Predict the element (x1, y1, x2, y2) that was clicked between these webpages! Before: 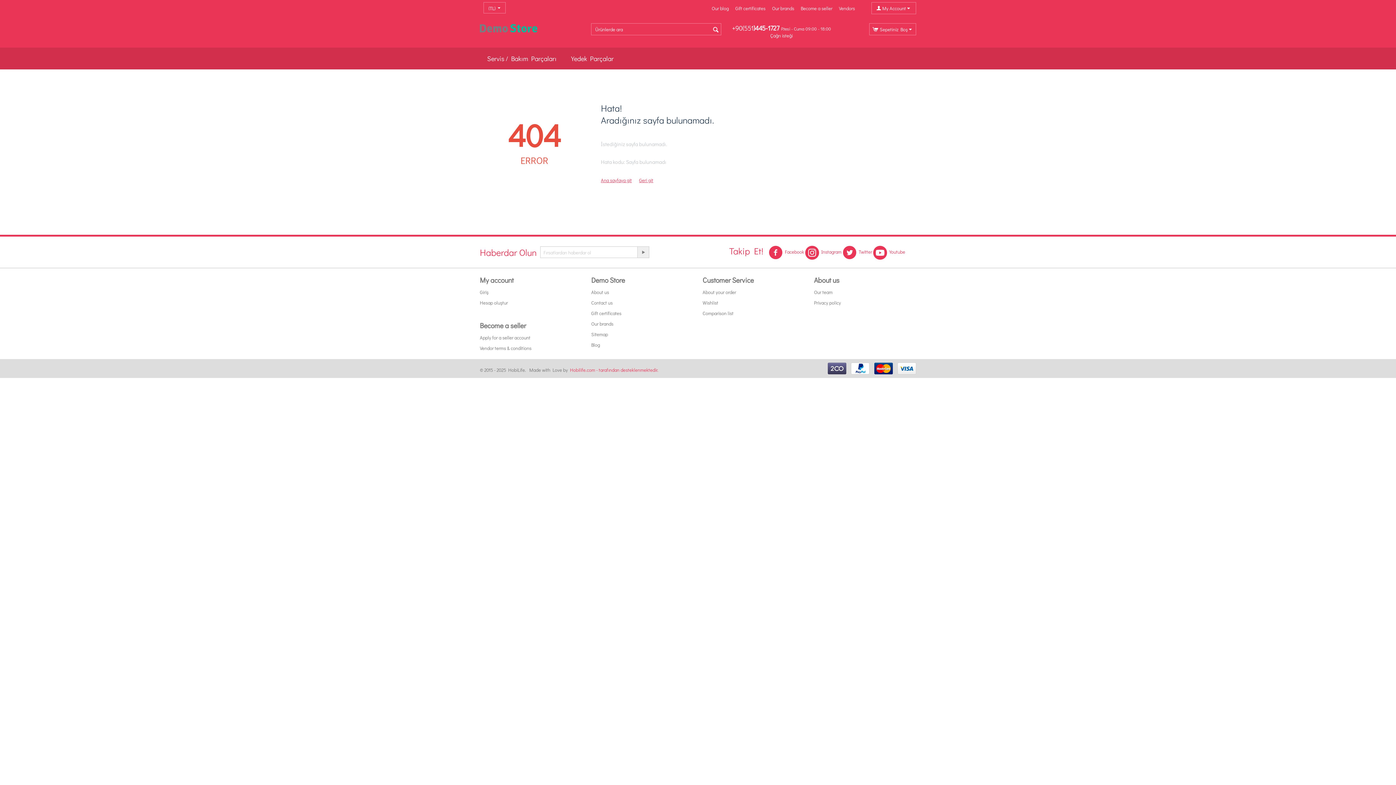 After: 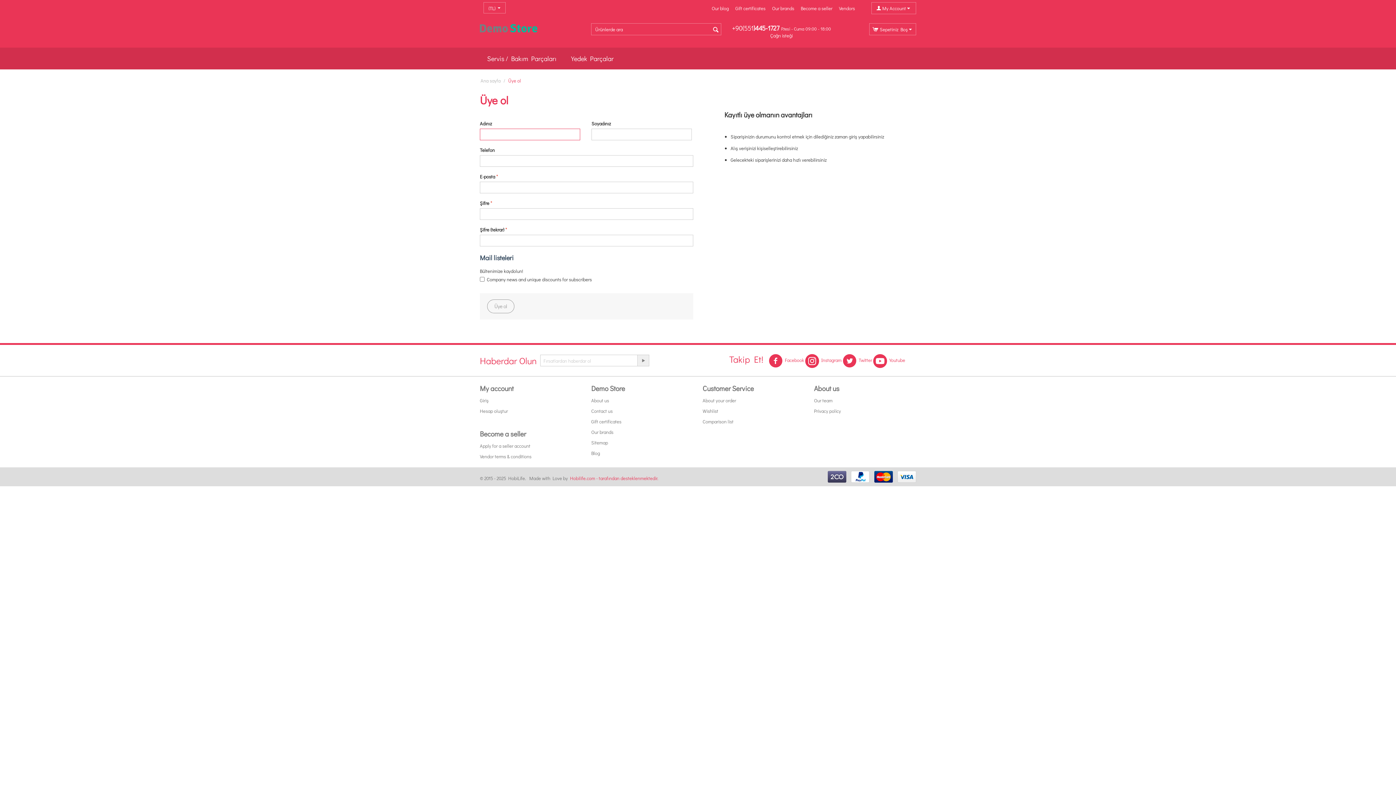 Action: bbox: (480, 299, 508, 305) label: Hesap oluştur